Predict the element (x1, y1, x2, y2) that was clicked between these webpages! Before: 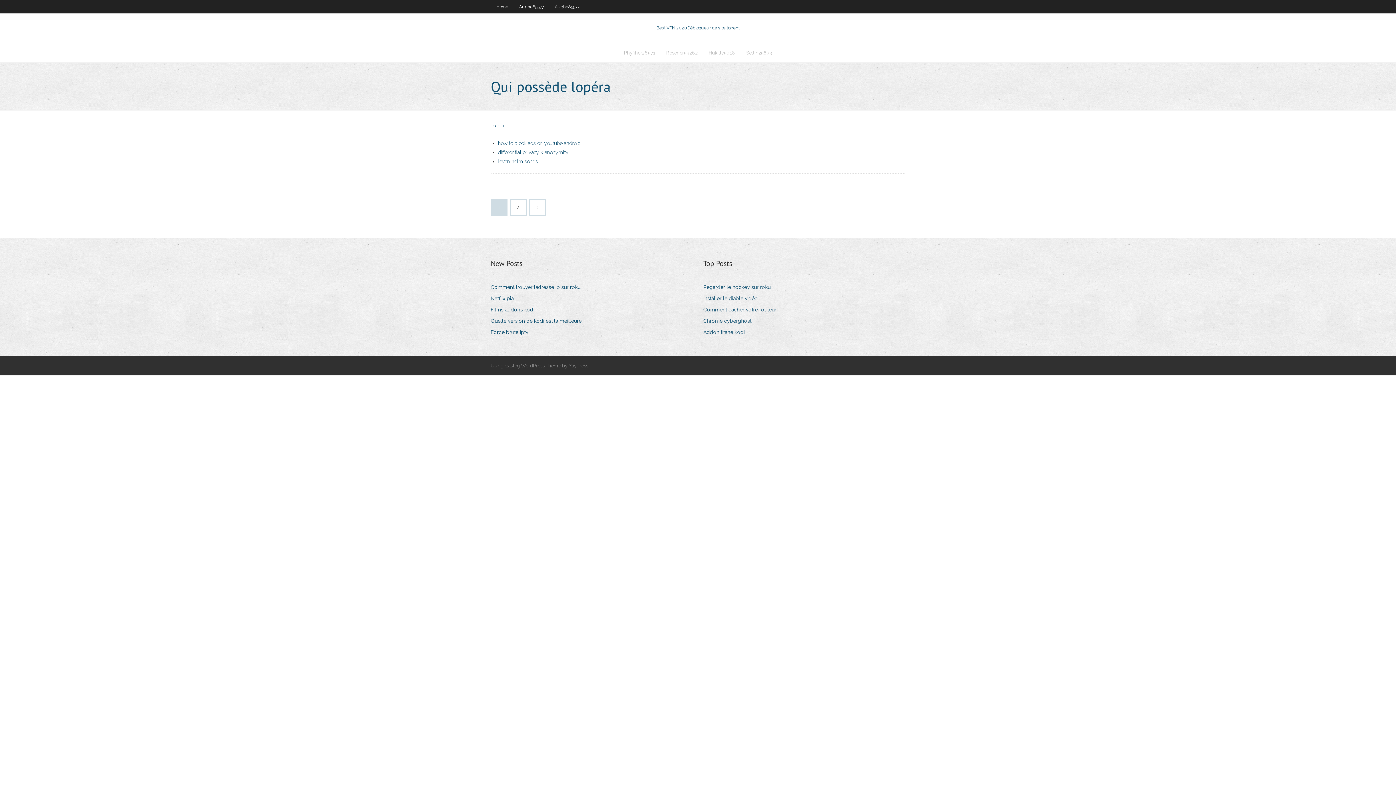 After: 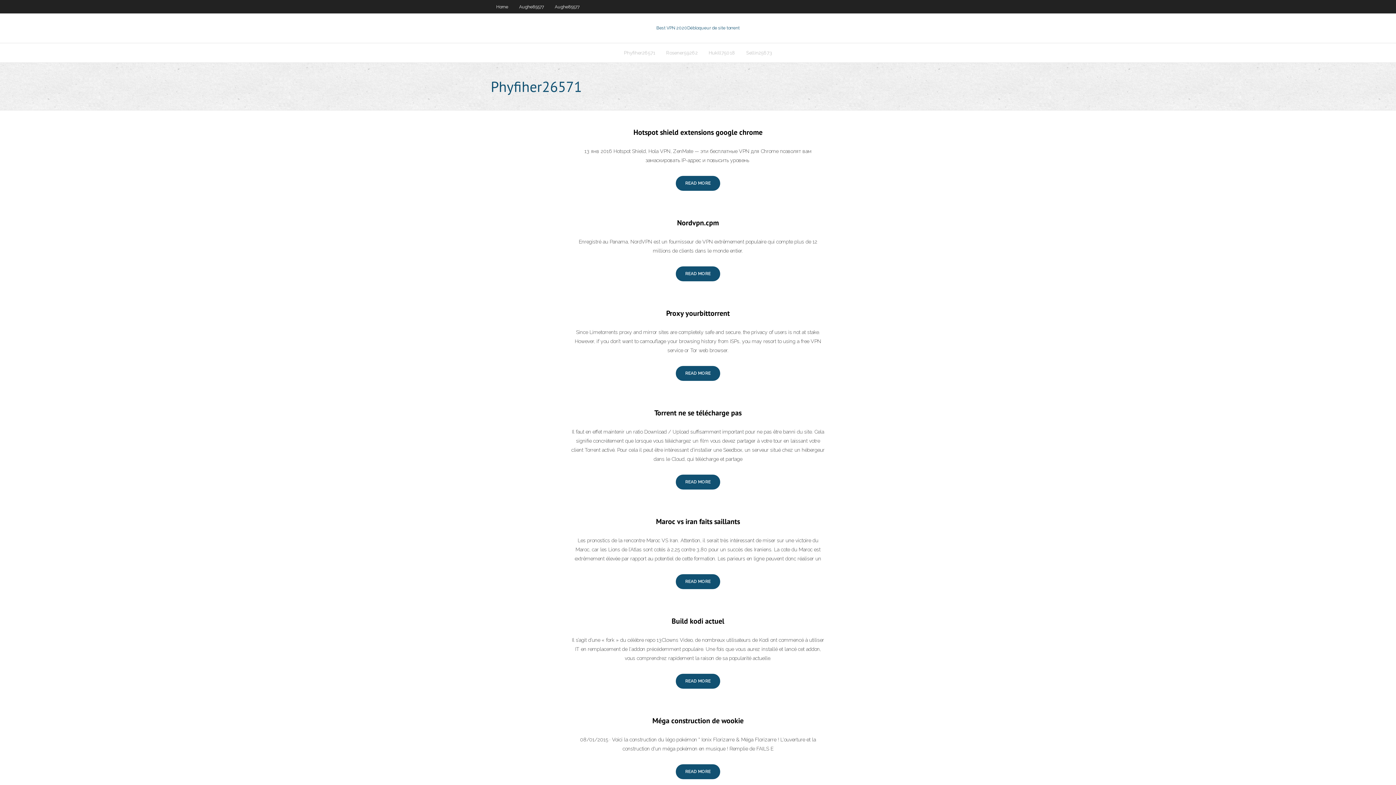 Action: bbox: (618, 43, 660, 62) label: Phyfiher26571